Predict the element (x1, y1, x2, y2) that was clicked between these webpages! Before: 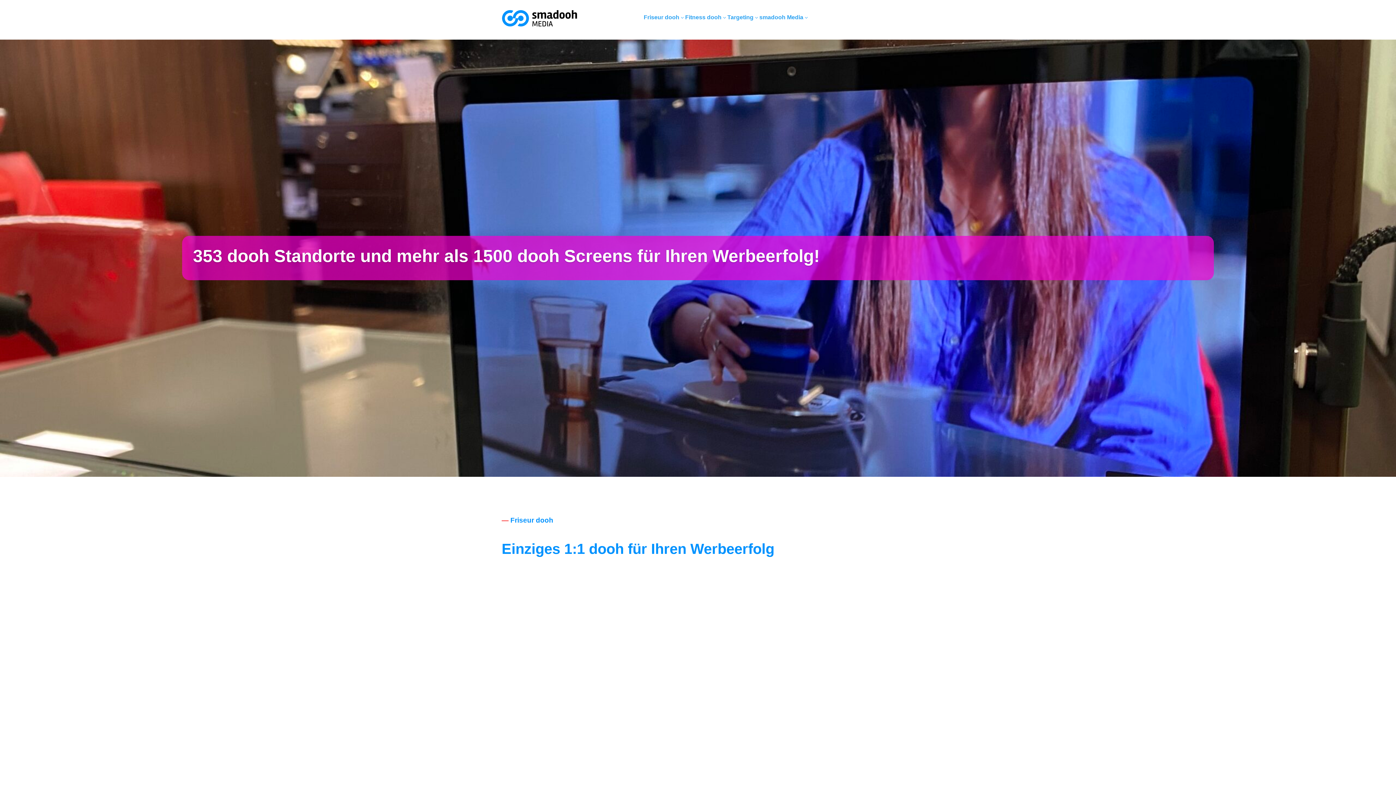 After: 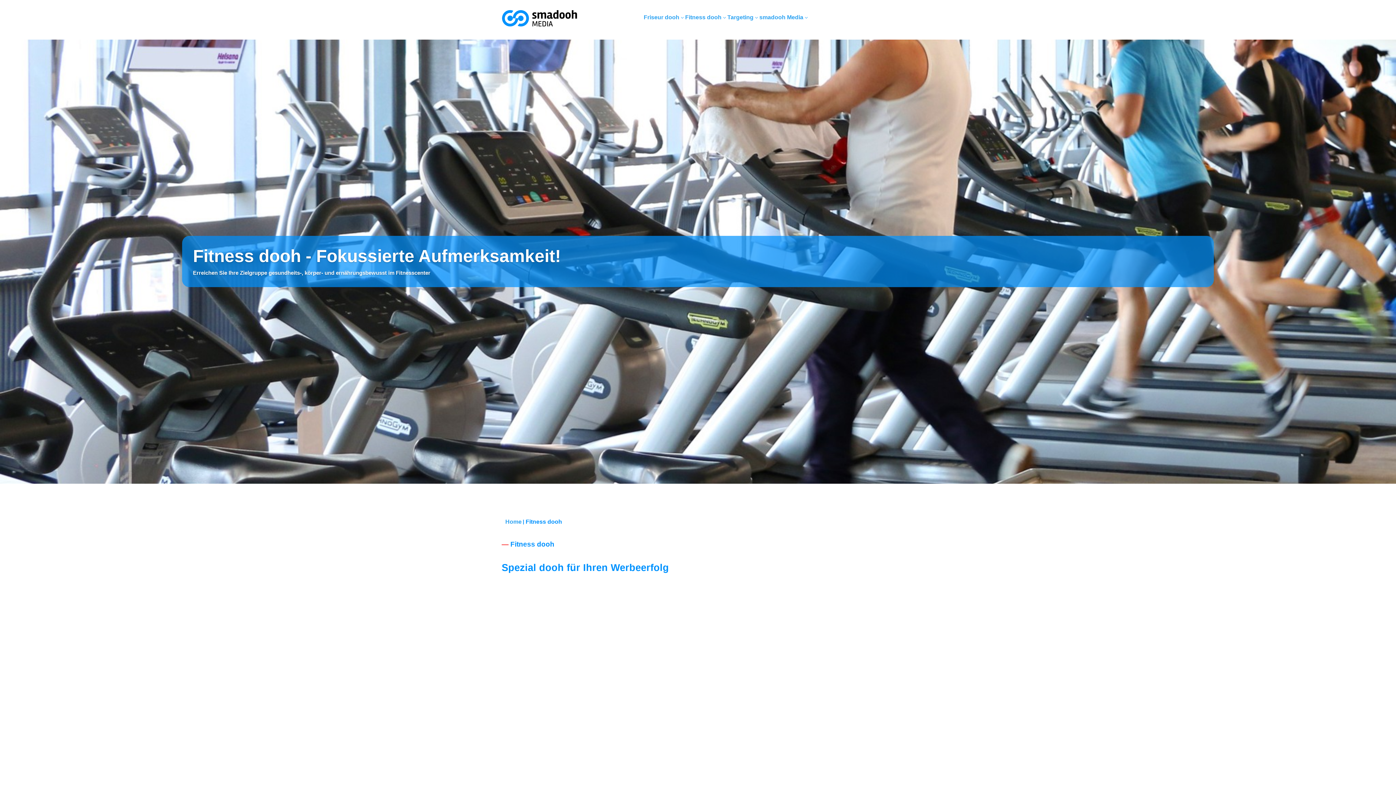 Action: label: Fitness dooh
3 bbox: (685, 12, 727, 22)